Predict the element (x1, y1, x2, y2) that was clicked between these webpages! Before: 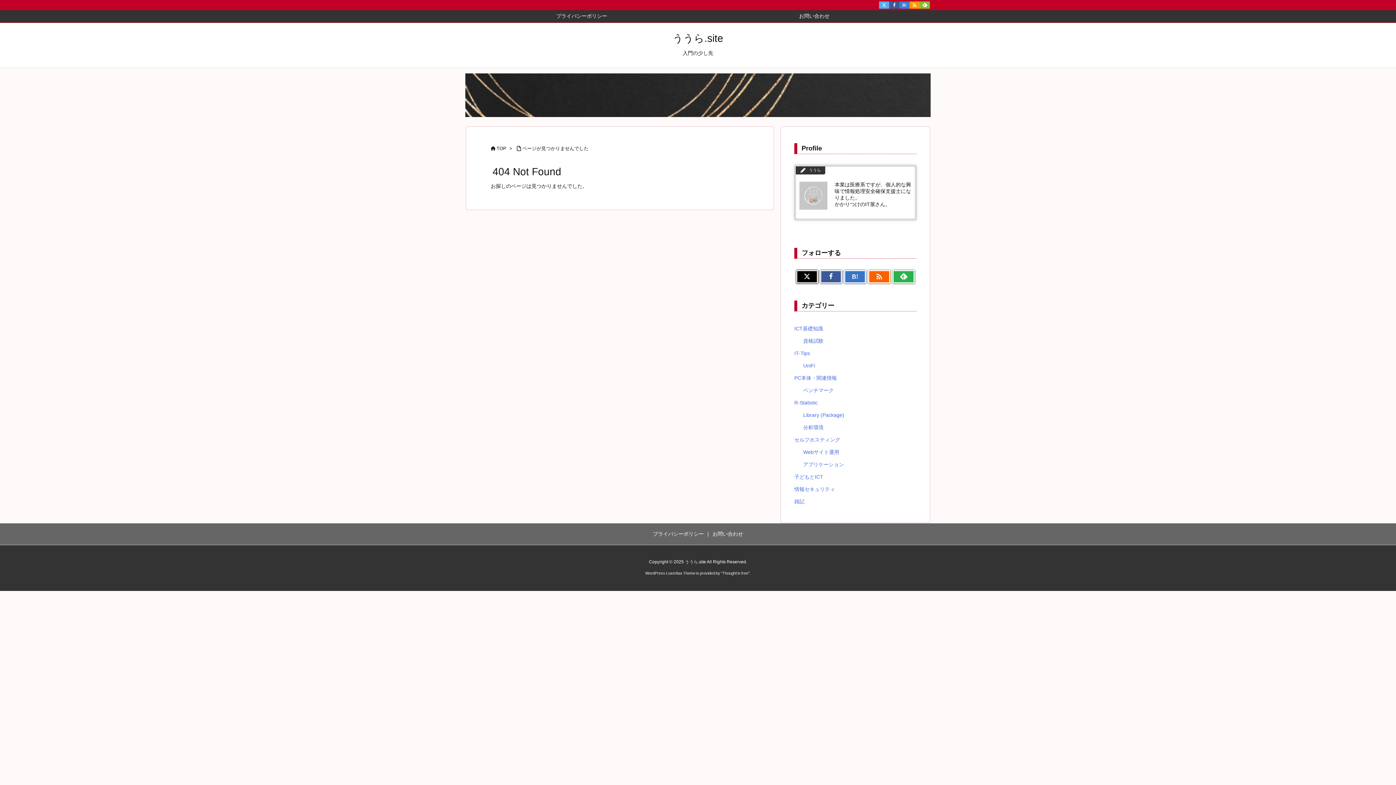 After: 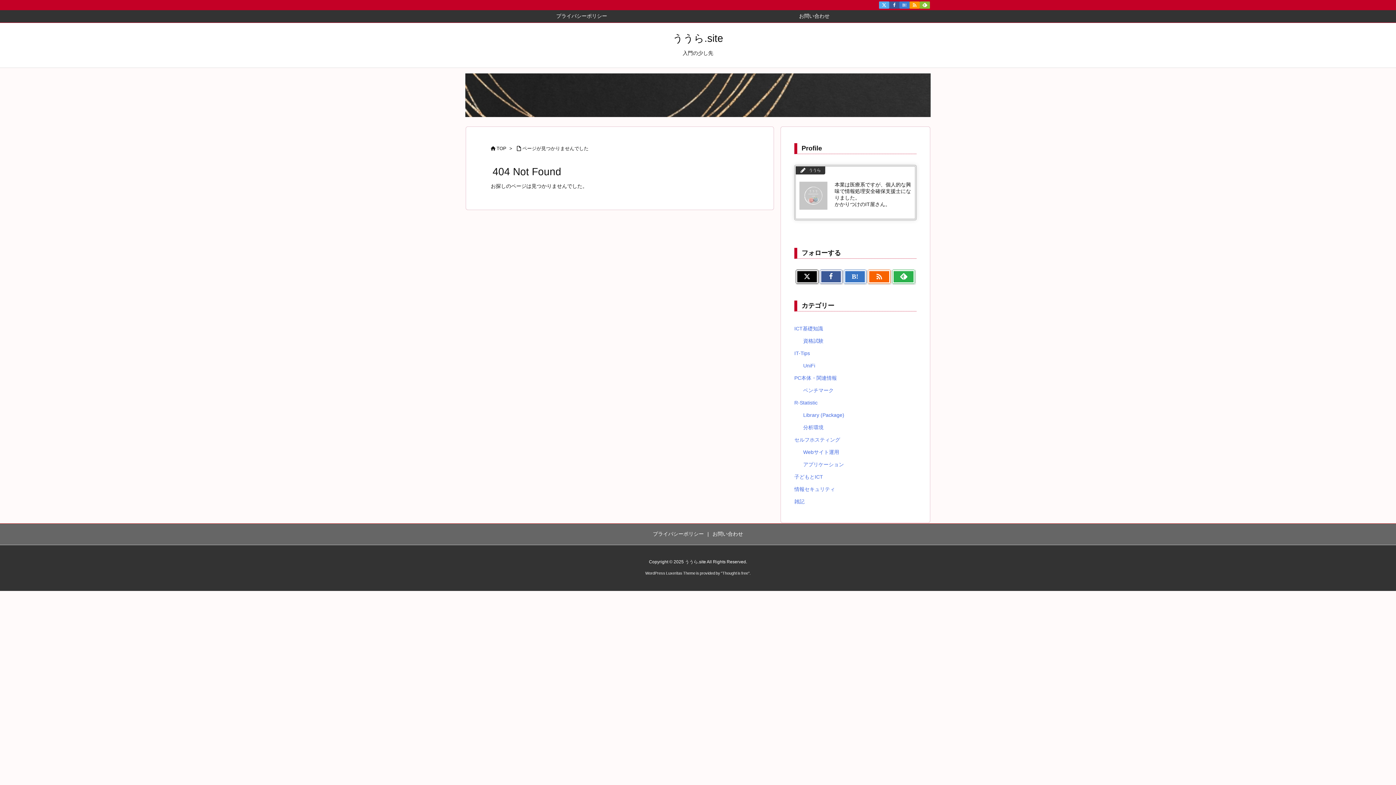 Action: label: お問い合わせ bbox: (698, 10, 930, 22)